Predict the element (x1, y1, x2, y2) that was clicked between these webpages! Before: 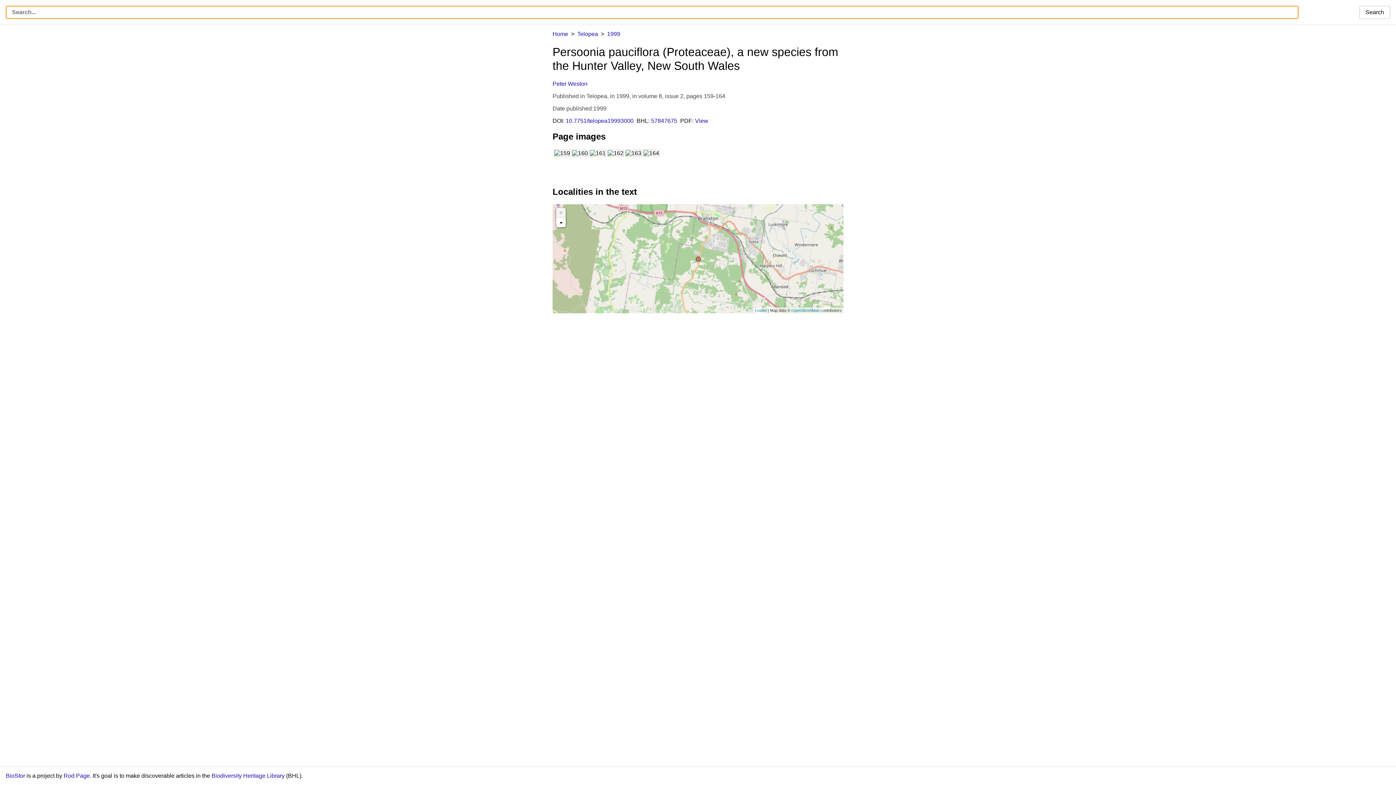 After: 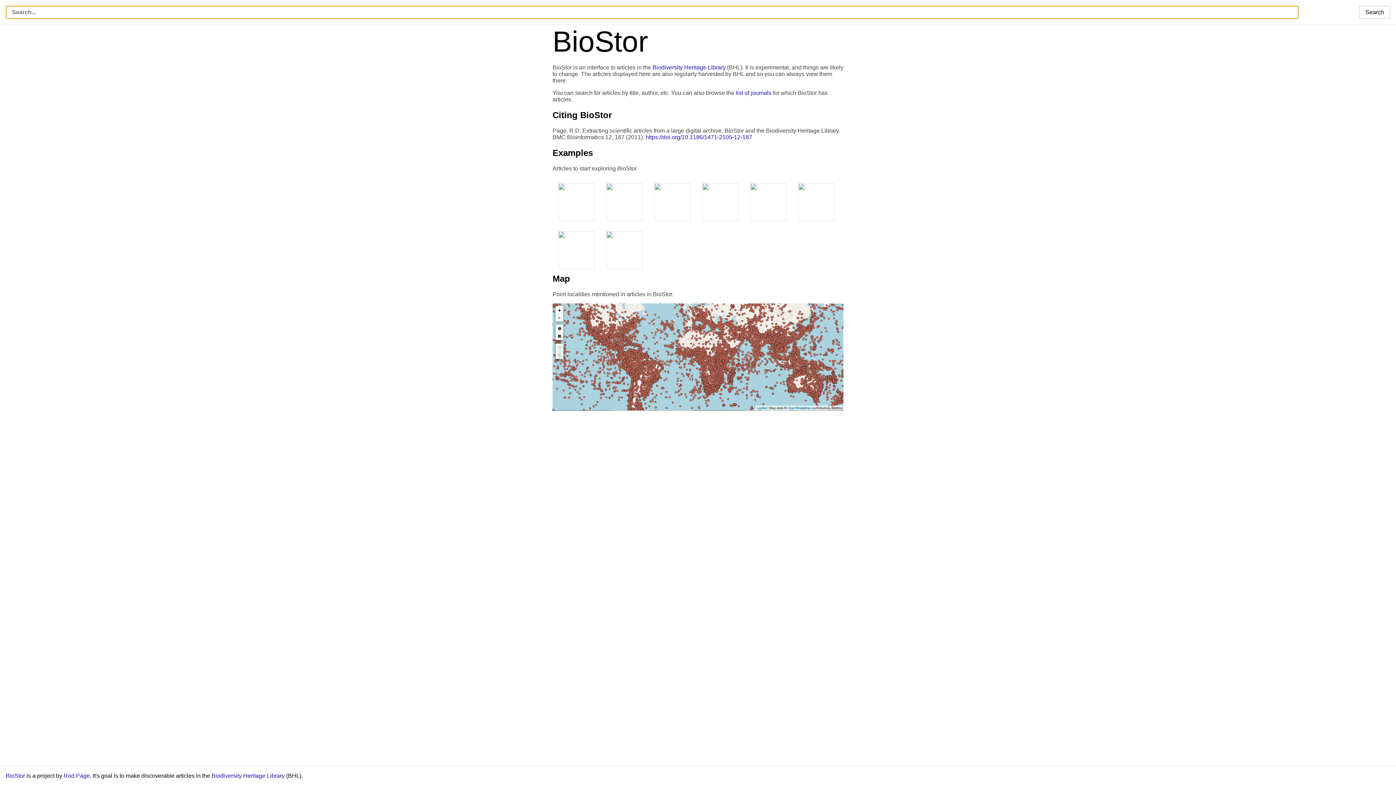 Action: label: Home bbox: (552, 30, 568, 37)